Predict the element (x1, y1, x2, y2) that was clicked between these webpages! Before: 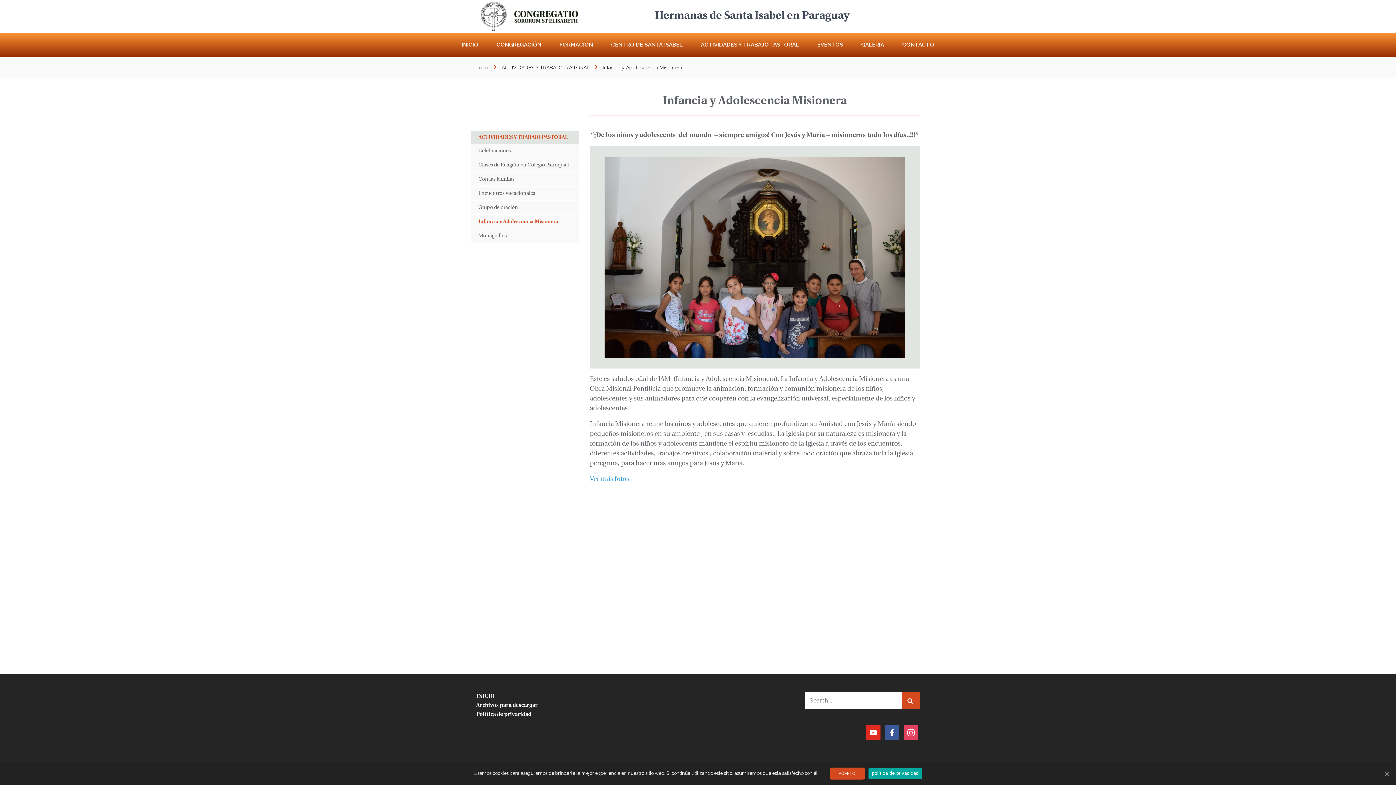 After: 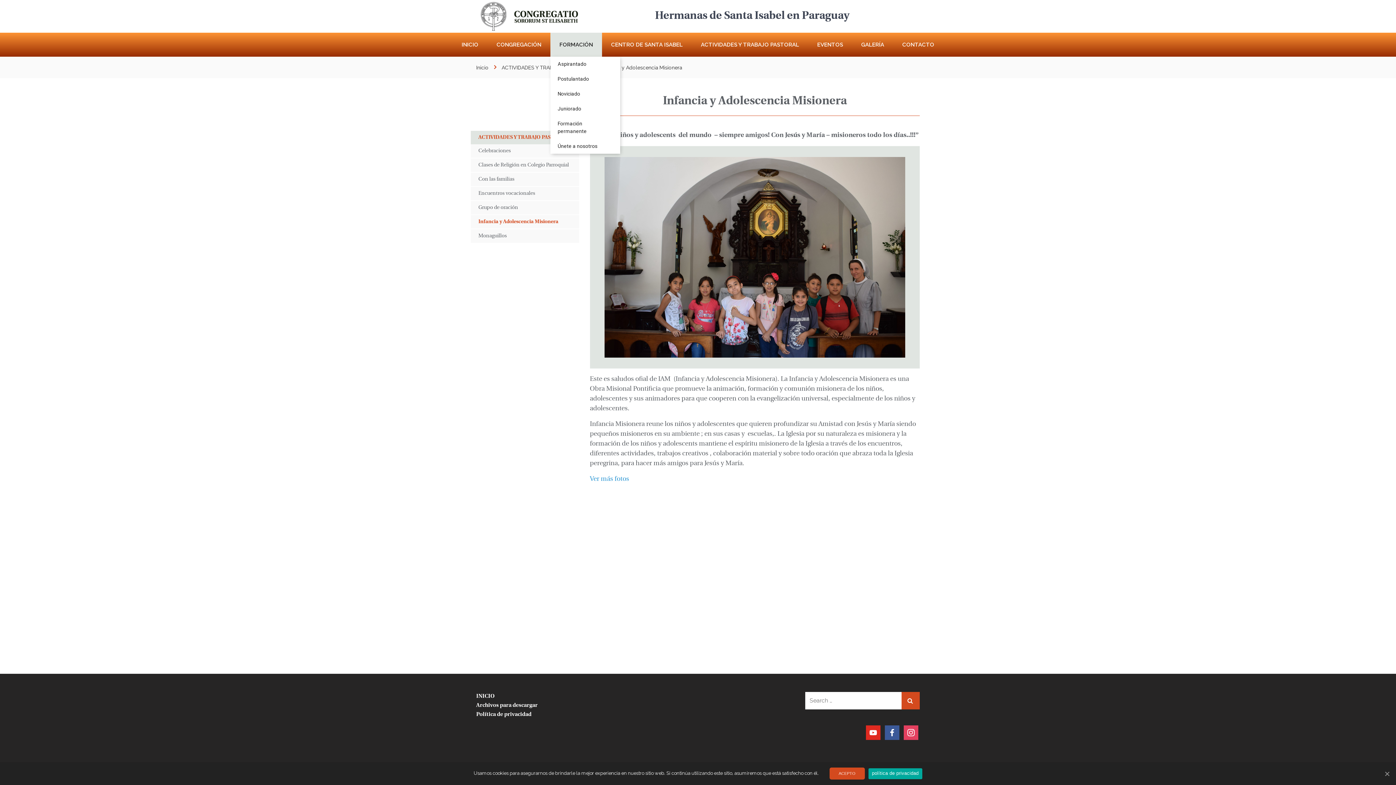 Action: bbox: (550, 32, 602, 56) label: FORMACIÓN